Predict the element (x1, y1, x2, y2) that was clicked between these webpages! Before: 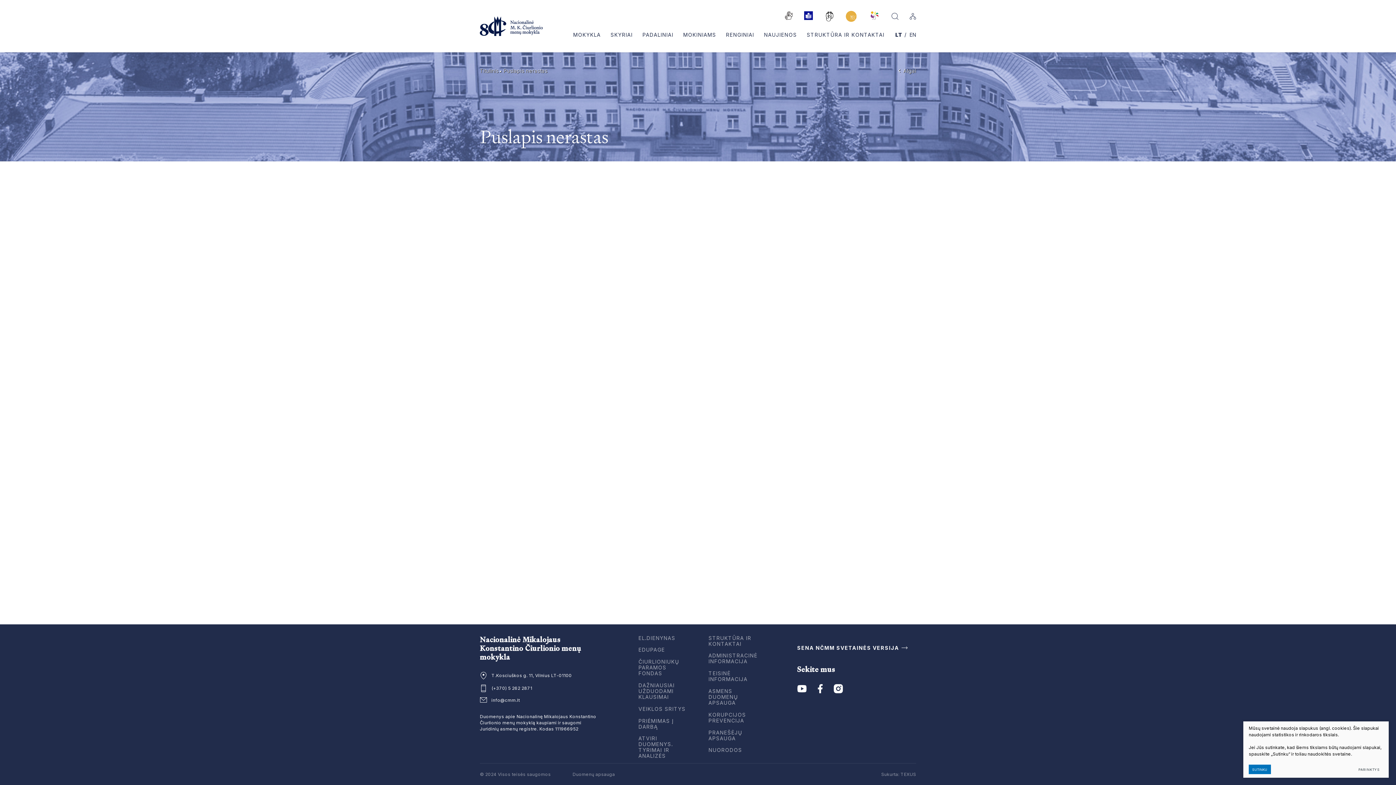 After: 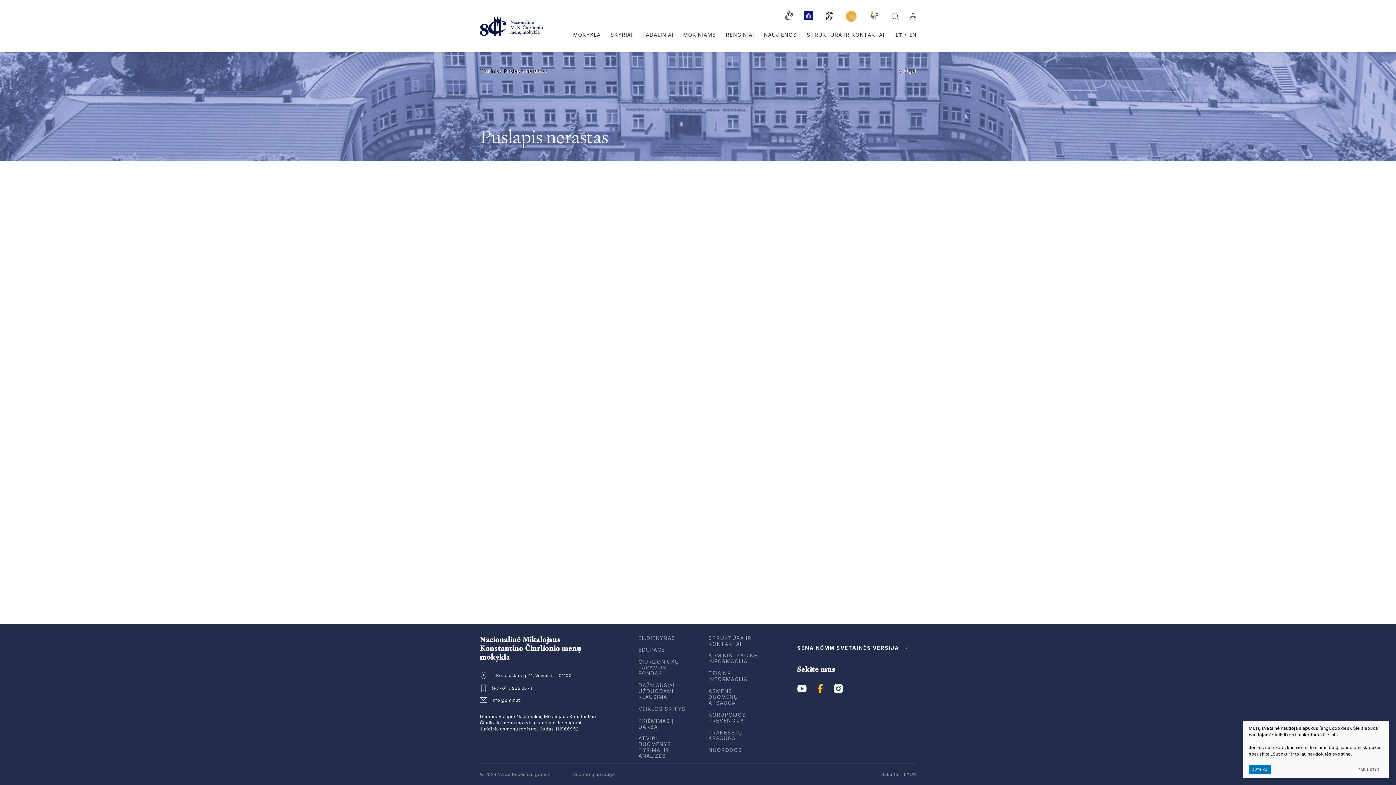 Action: bbox: (812, 684, 828, 693) label: Facebook